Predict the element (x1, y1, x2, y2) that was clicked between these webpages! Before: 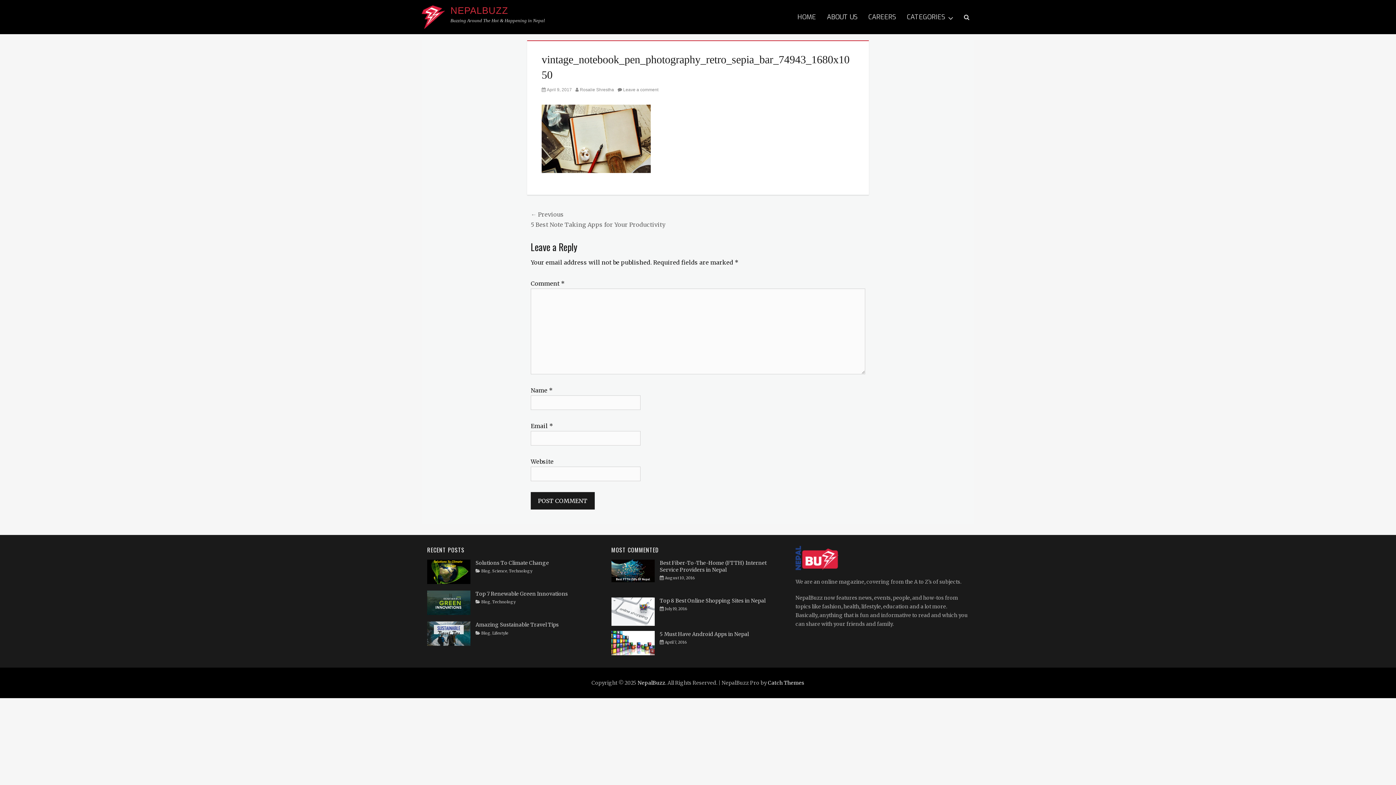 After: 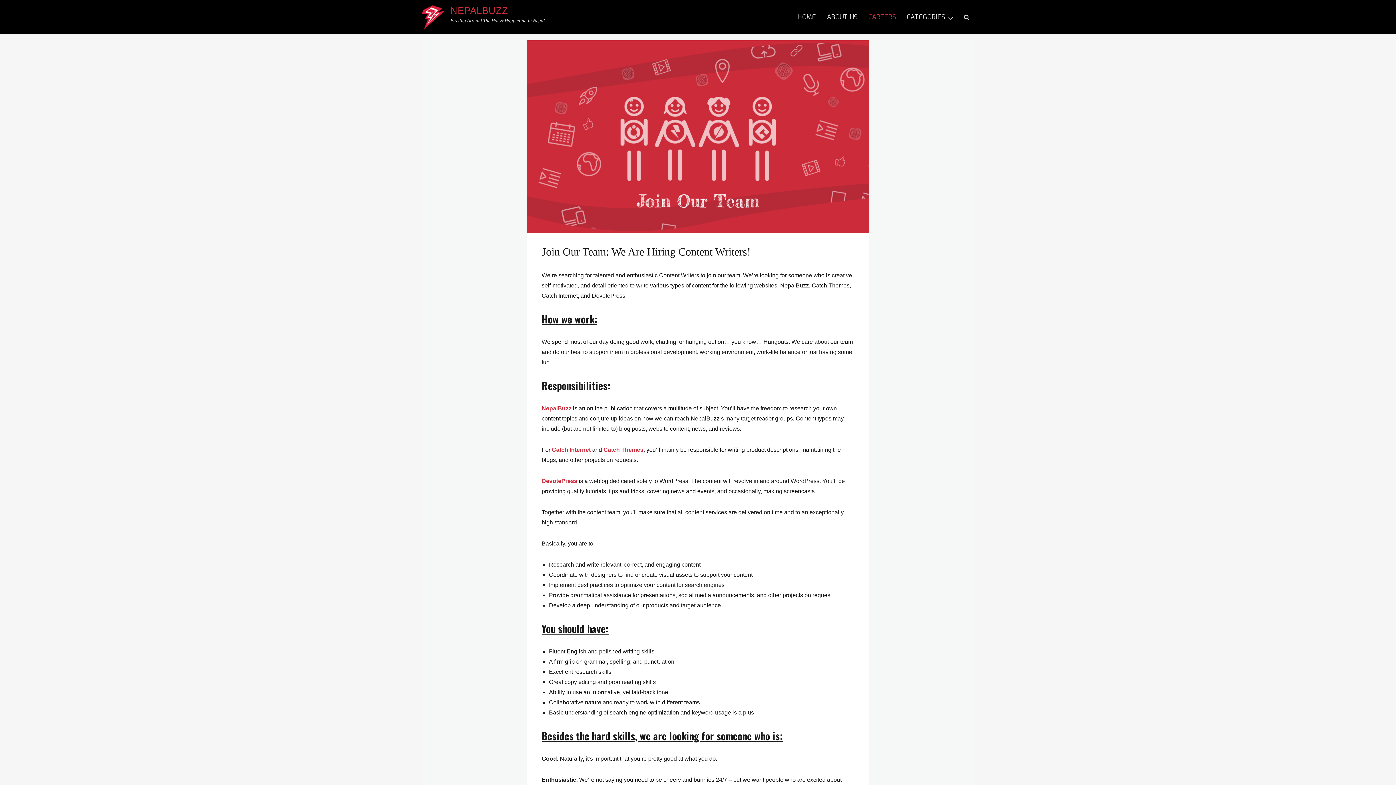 Action: label: CAREERS bbox: (863, 2, 901, 31)